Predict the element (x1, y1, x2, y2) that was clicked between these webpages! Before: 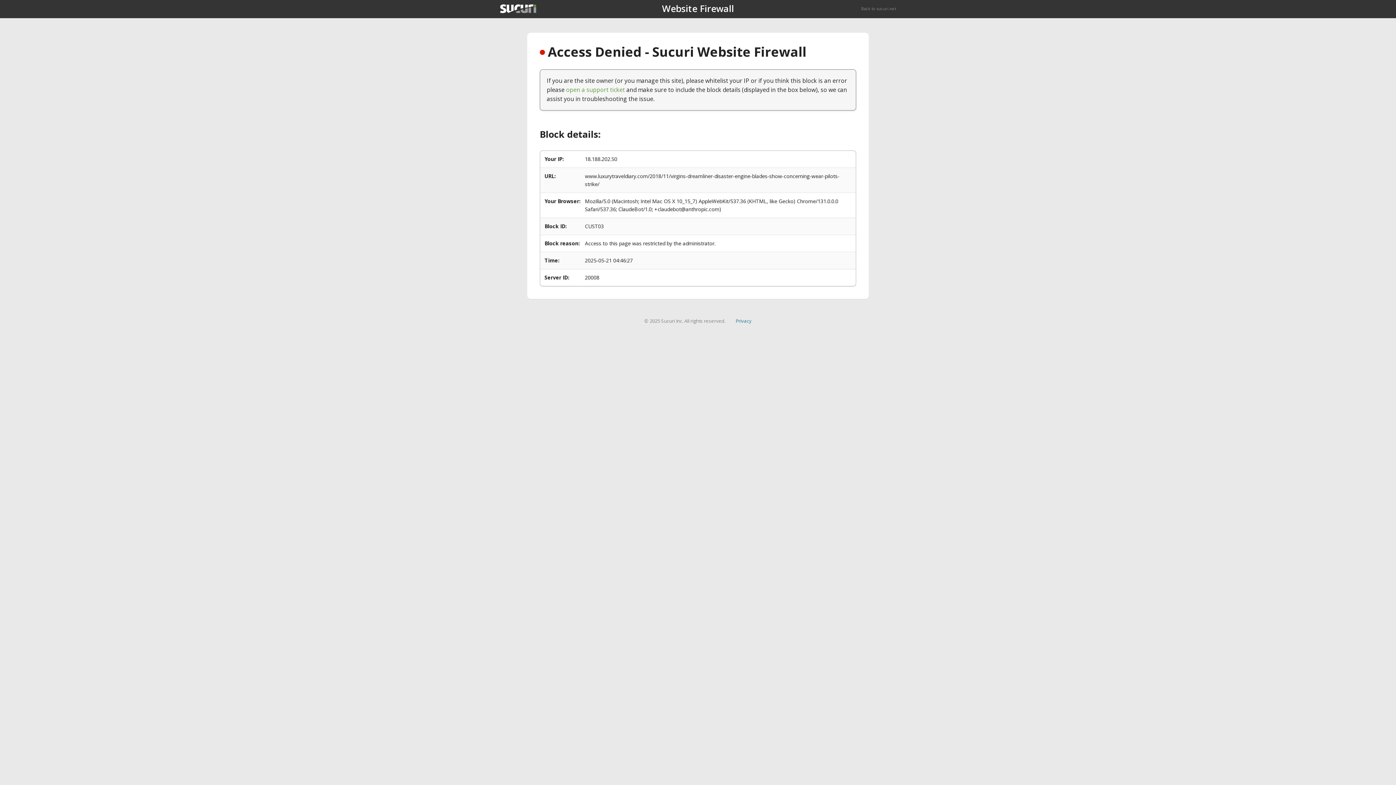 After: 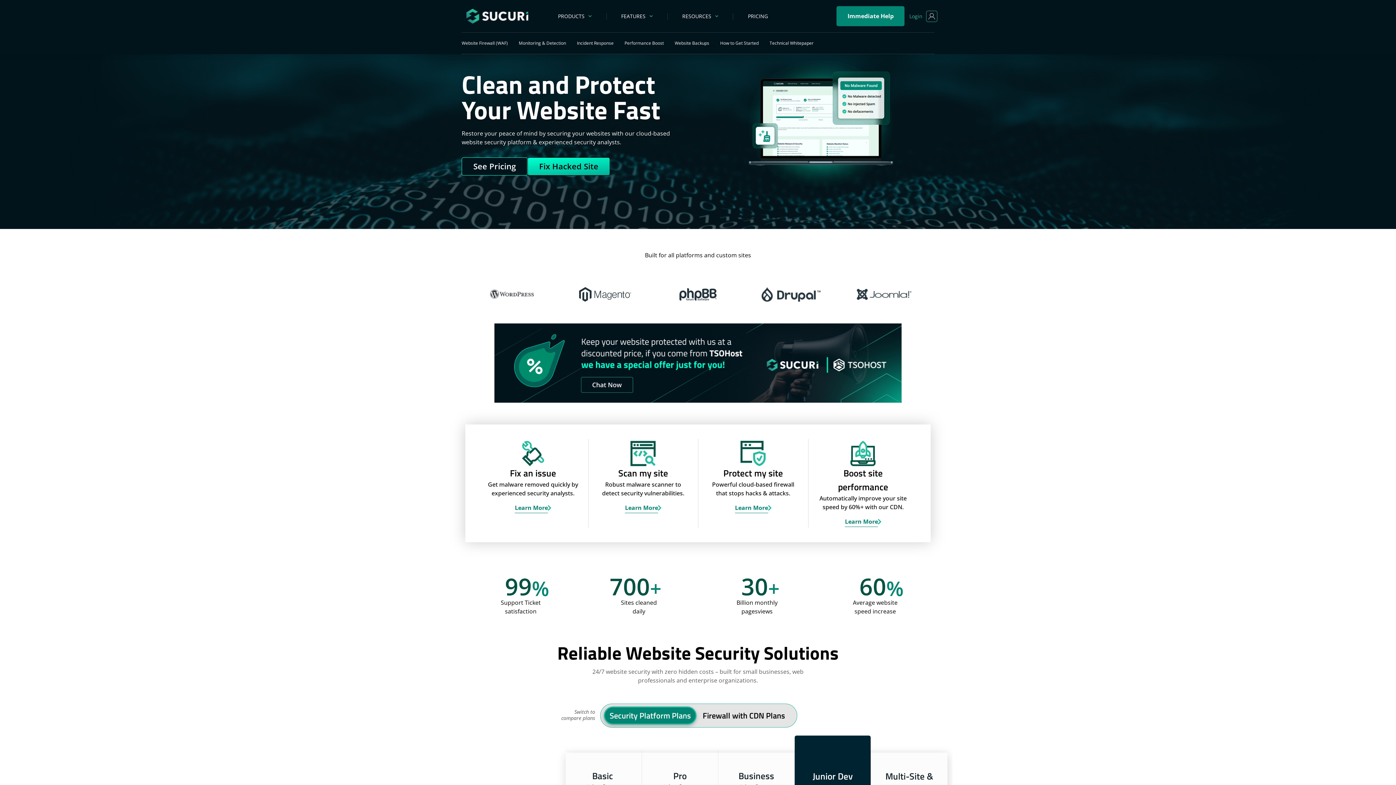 Action: label: Back to sucuri.net bbox: (861, 5, 896, 11)